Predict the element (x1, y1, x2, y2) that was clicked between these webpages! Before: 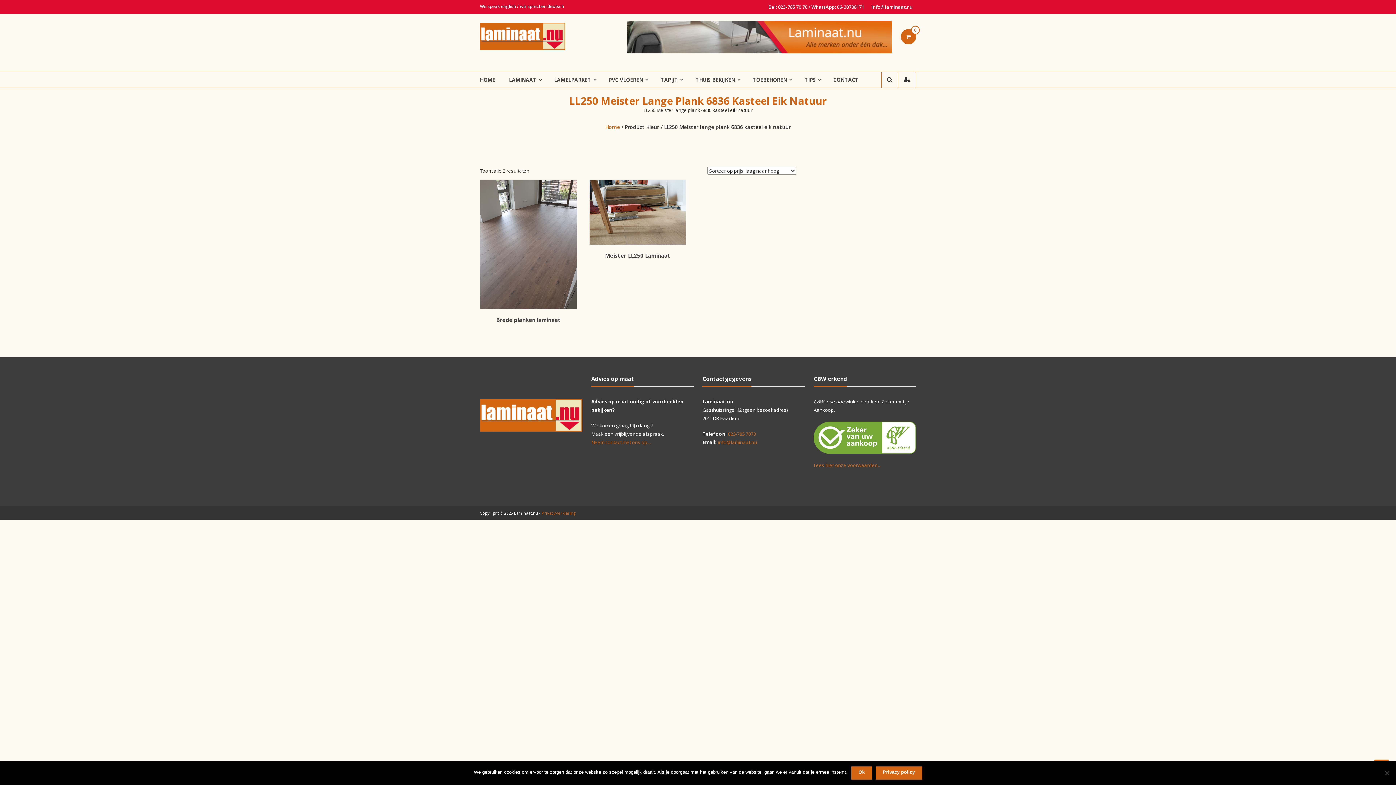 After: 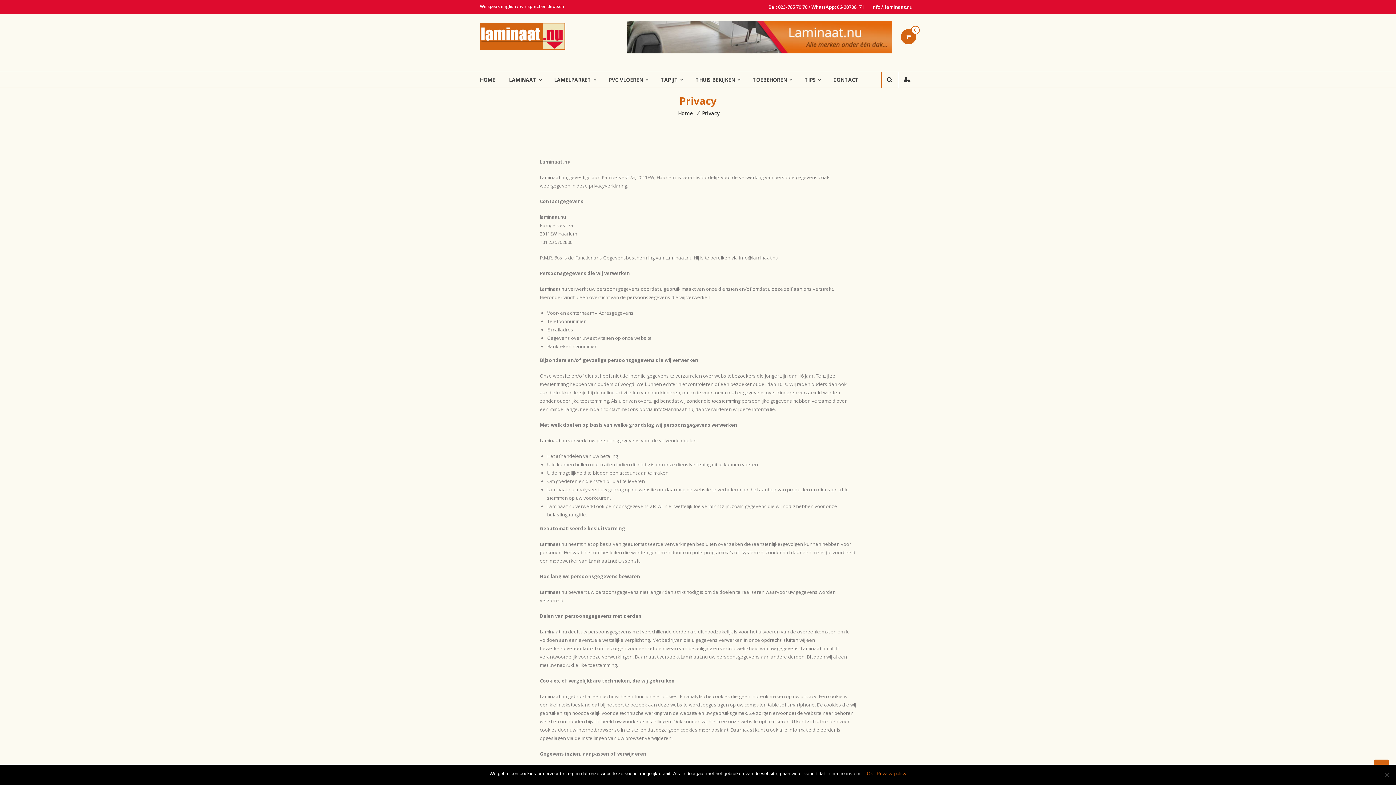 Action: label: Privacyverklaring bbox: (541, 510, 575, 515)